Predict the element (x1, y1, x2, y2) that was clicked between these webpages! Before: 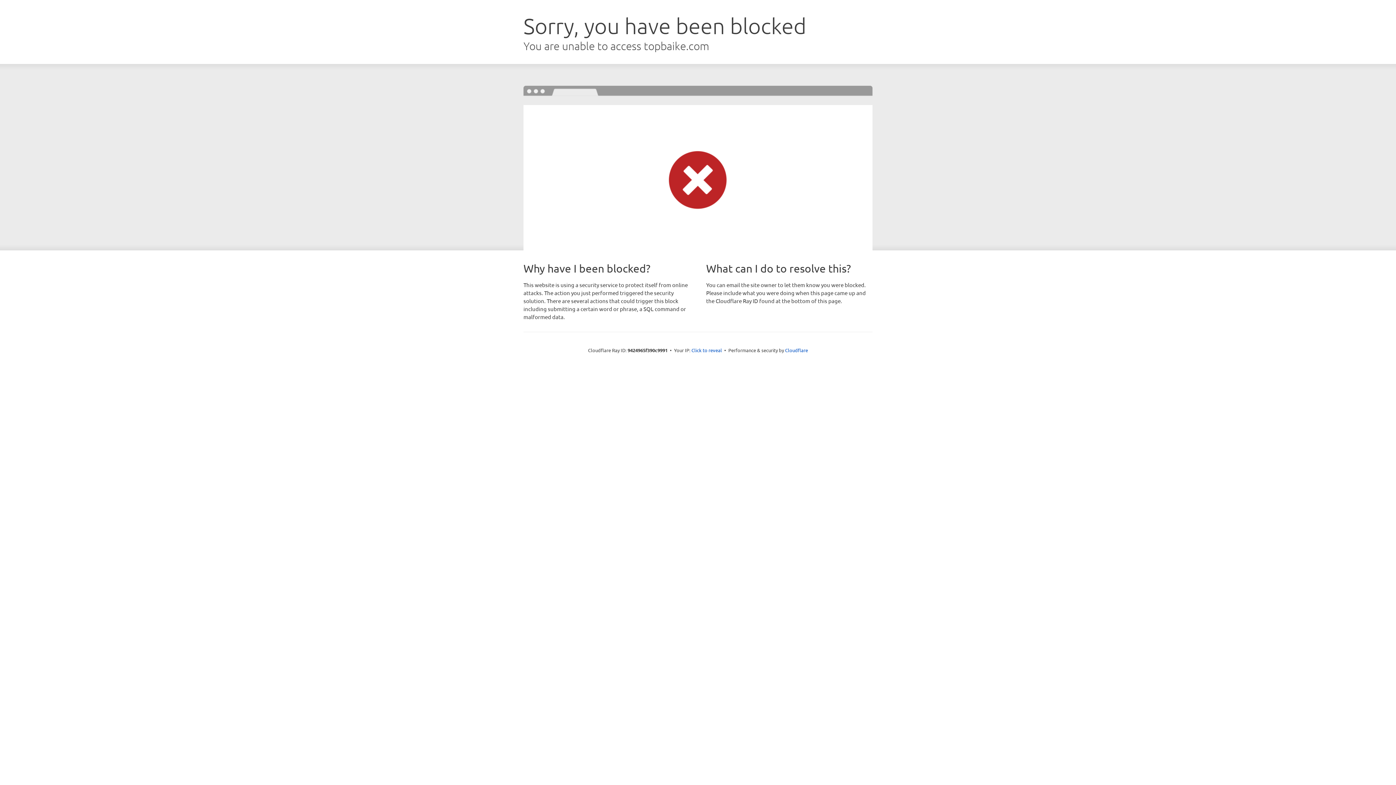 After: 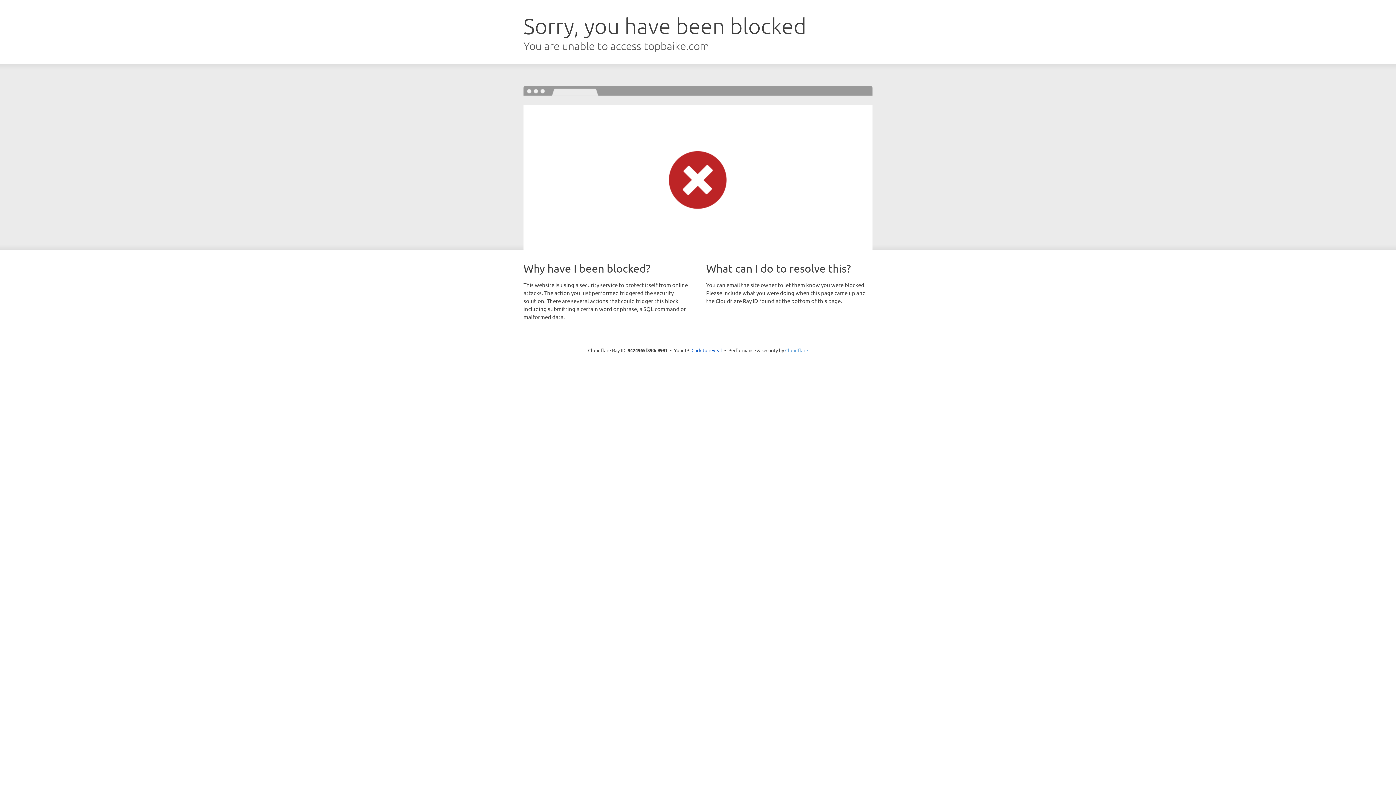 Action: bbox: (785, 347, 808, 353) label: Cloudflare